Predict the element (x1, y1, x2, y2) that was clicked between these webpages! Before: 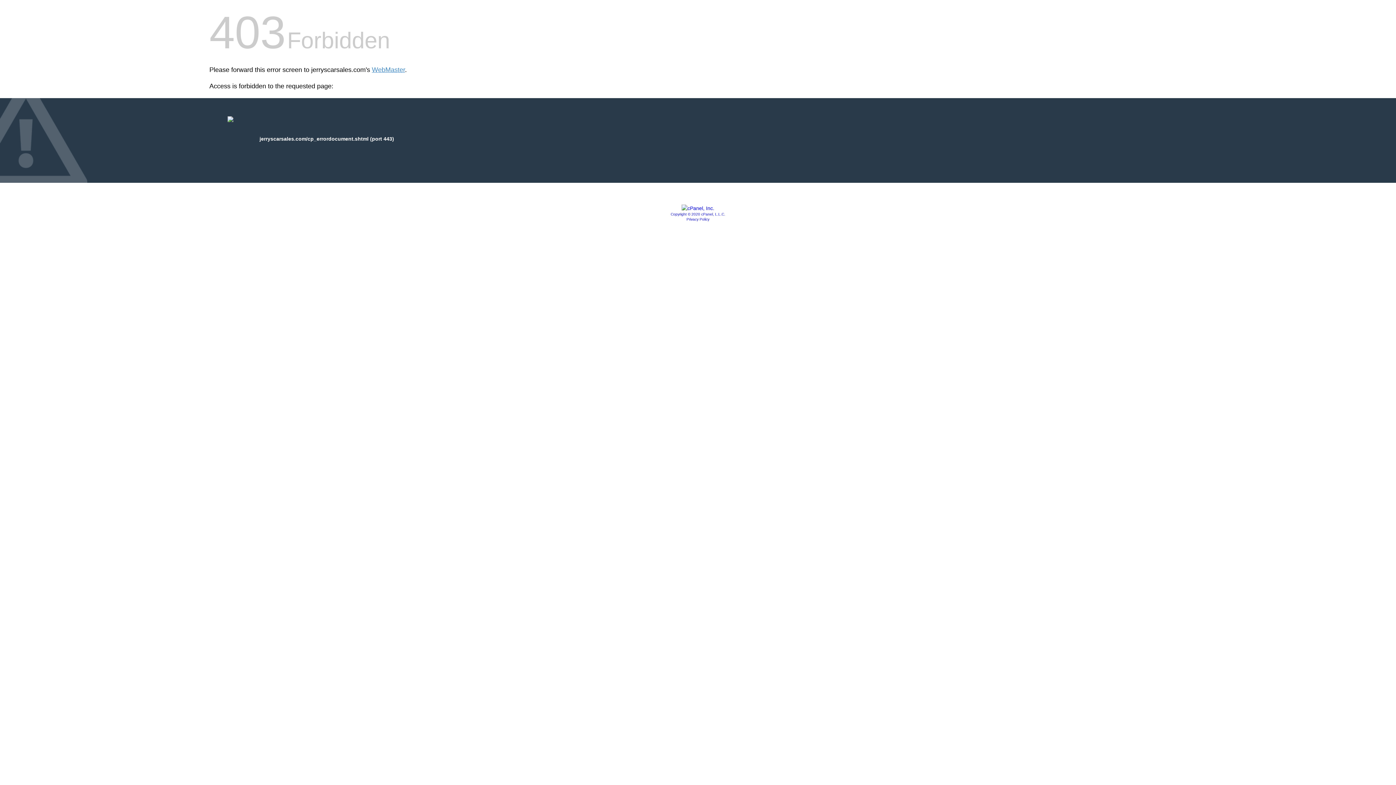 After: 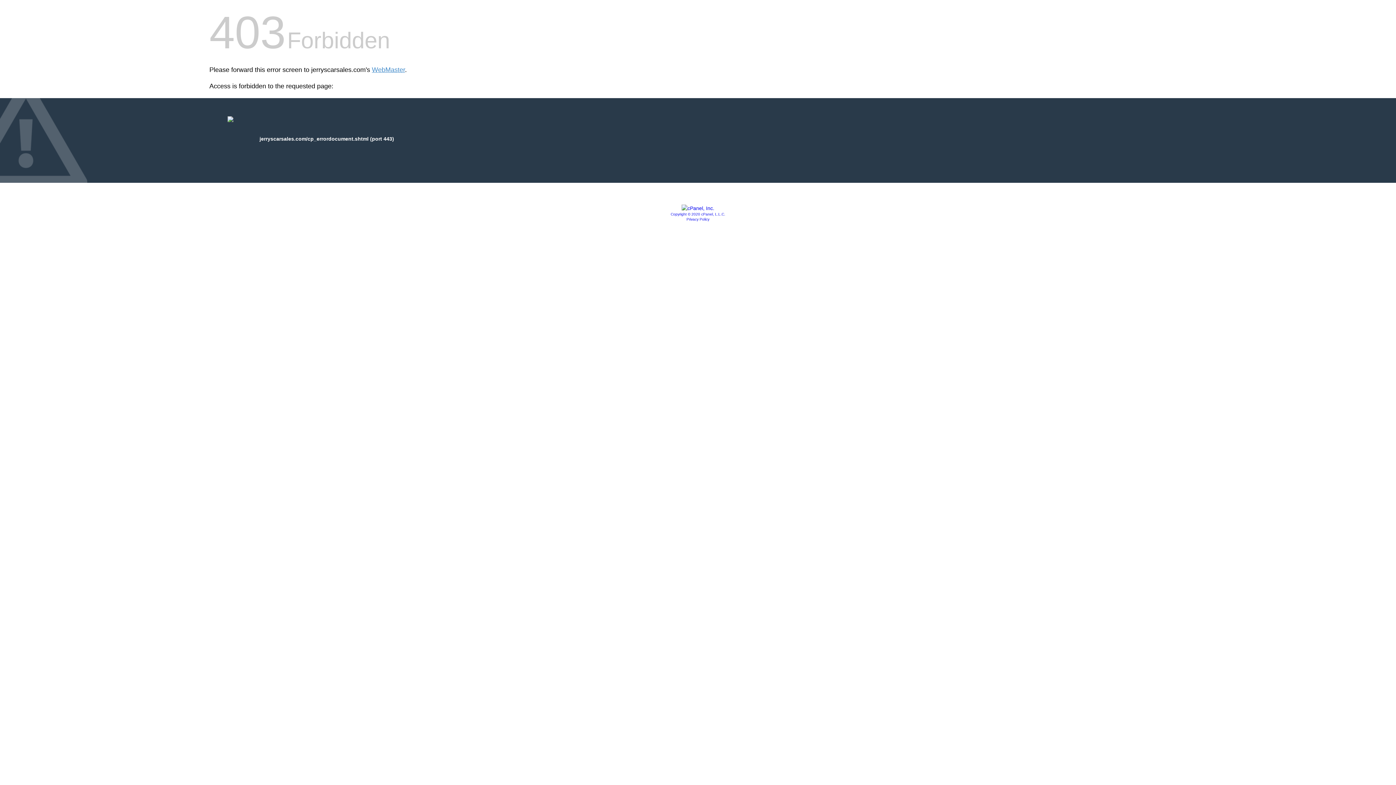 Action: bbox: (686, 217, 709, 221) label: Privacy Policy